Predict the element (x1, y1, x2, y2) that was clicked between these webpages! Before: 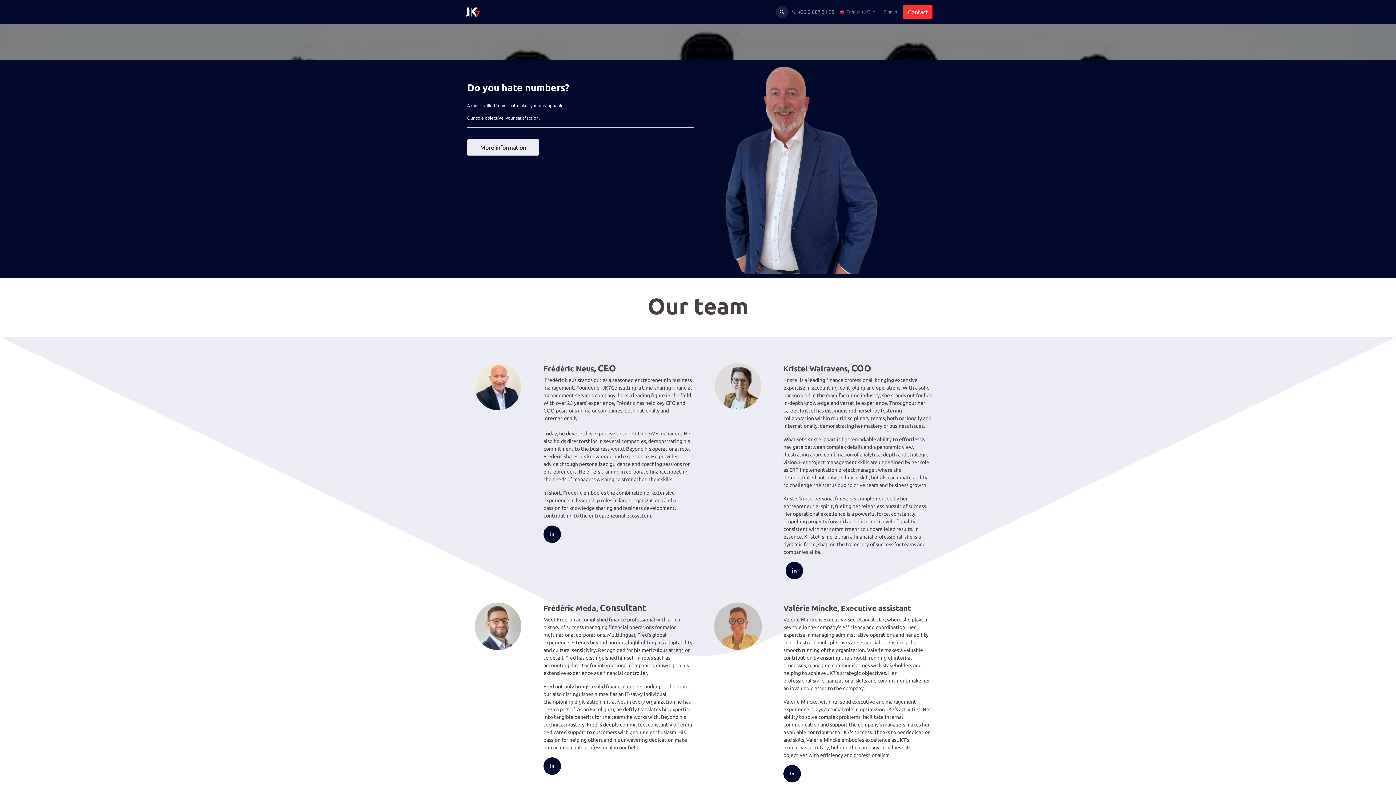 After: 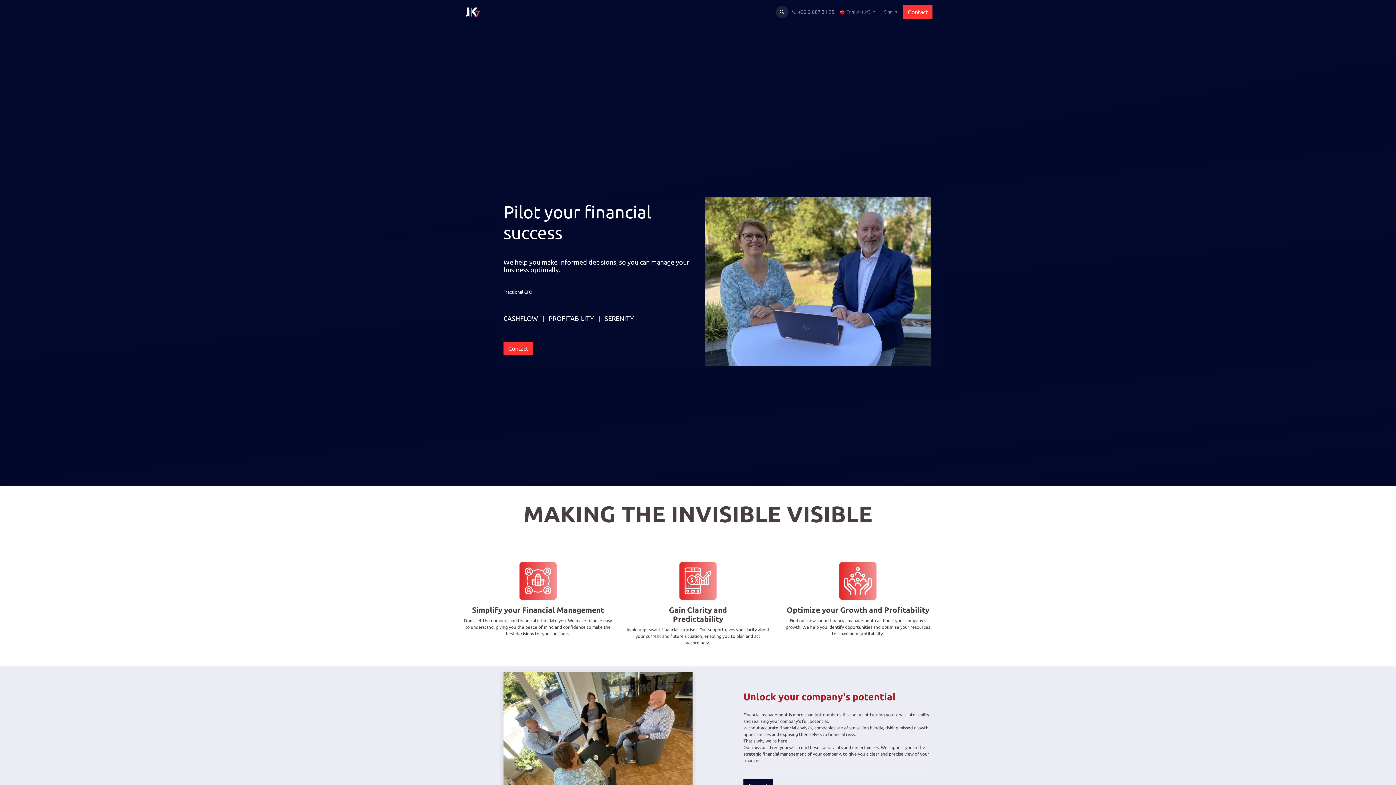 Action: label: Home bbox: (490, 5, 508, 18)